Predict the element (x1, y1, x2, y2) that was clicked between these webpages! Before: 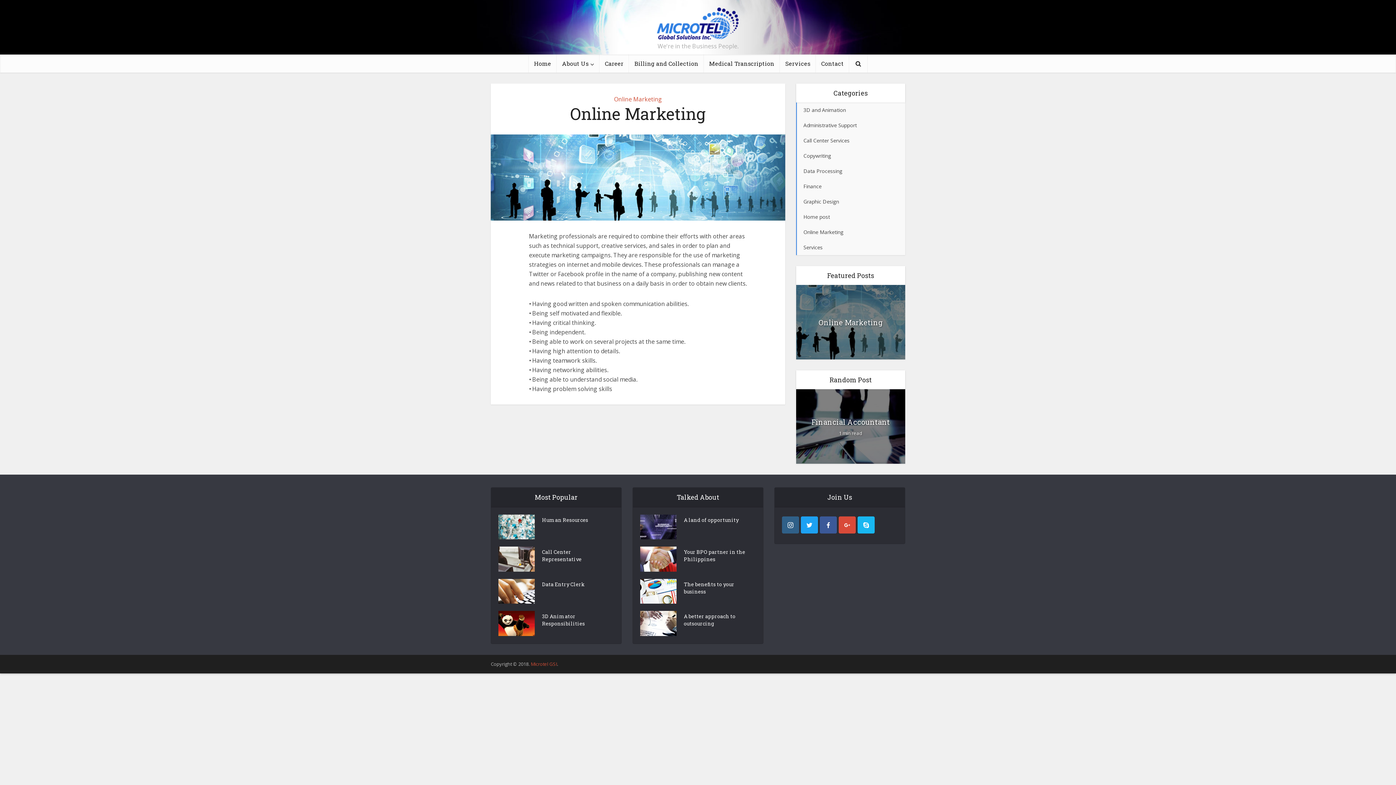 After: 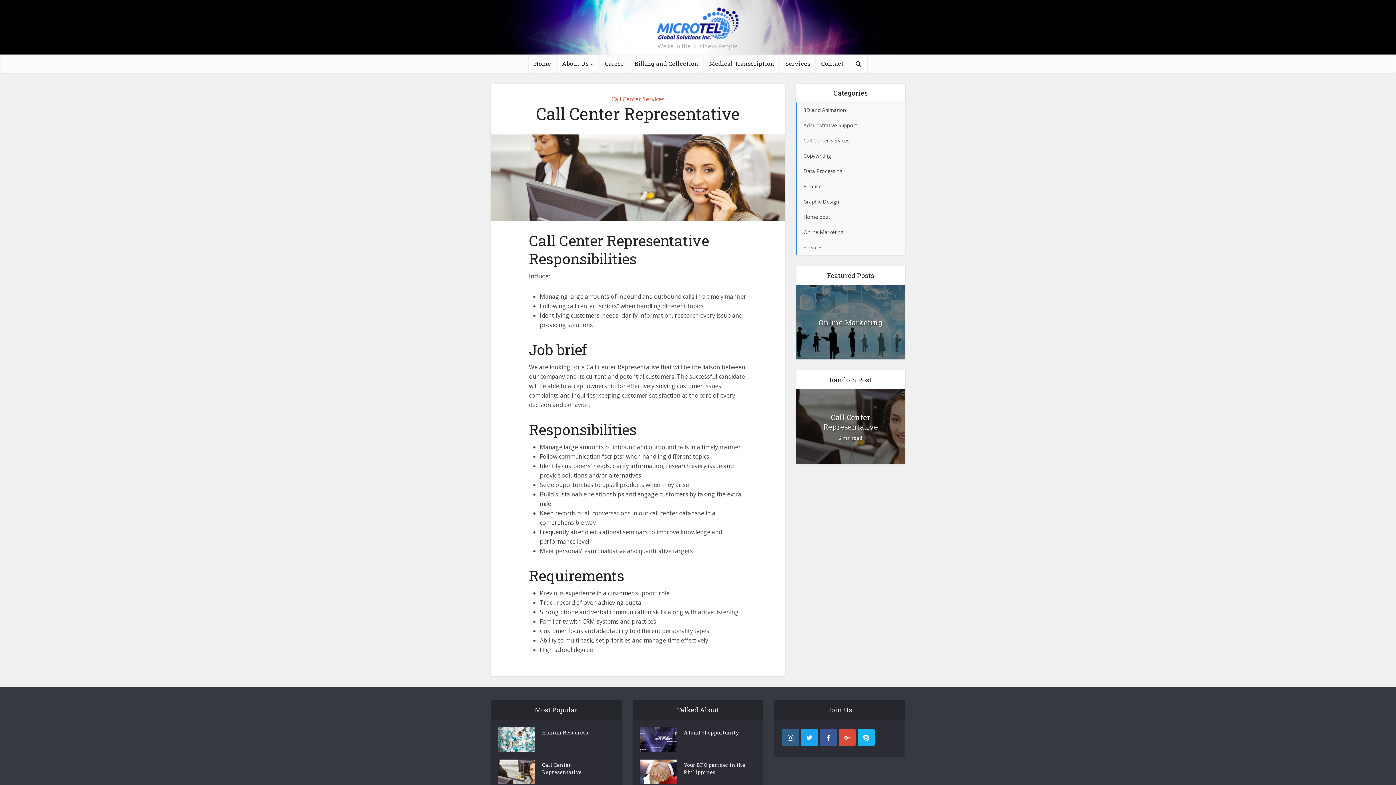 Action: bbox: (542, 547, 611, 563) label: Call Center Representative